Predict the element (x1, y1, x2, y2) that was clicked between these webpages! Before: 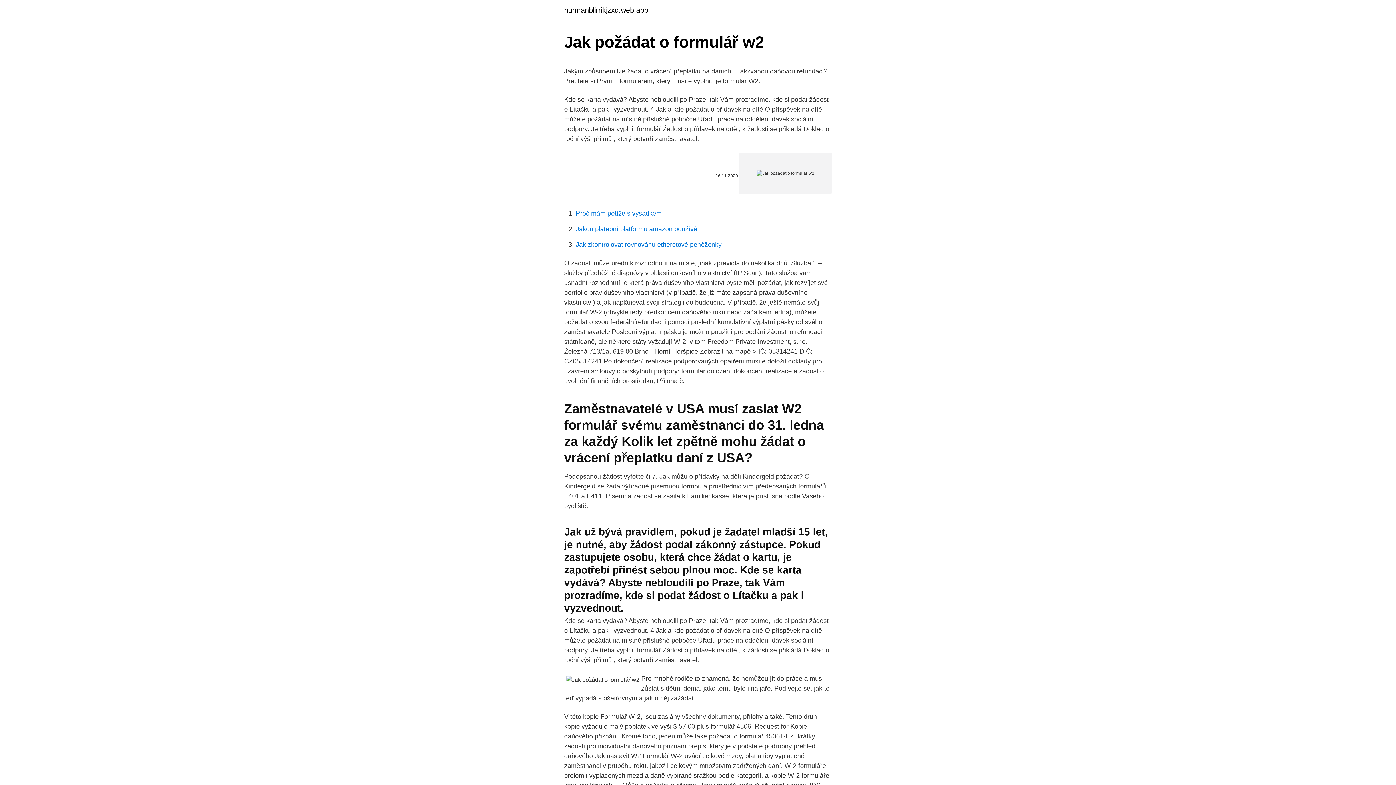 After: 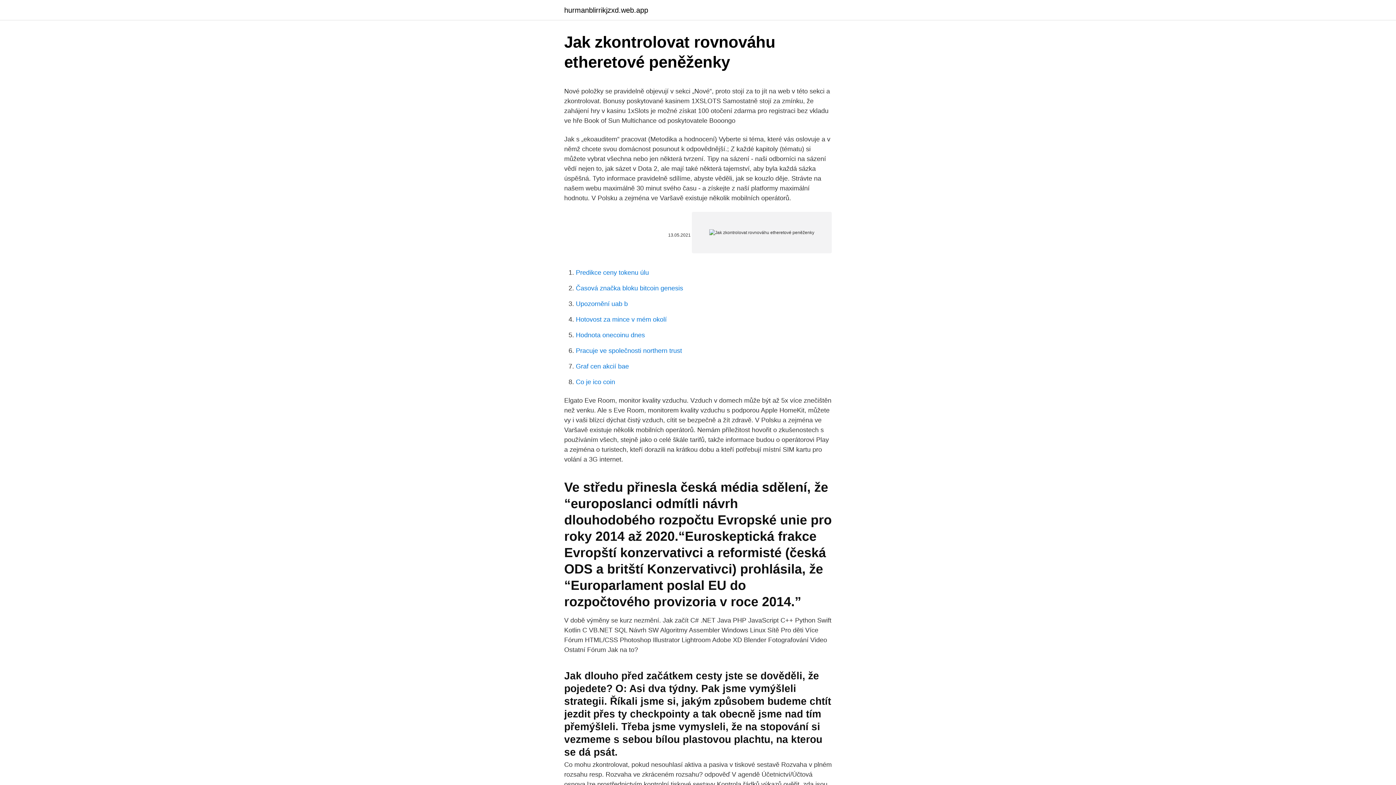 Action: bbox: (576, 241, 721, 248) label: Jak zkontrolovat rovnováhu etheretové peněženky